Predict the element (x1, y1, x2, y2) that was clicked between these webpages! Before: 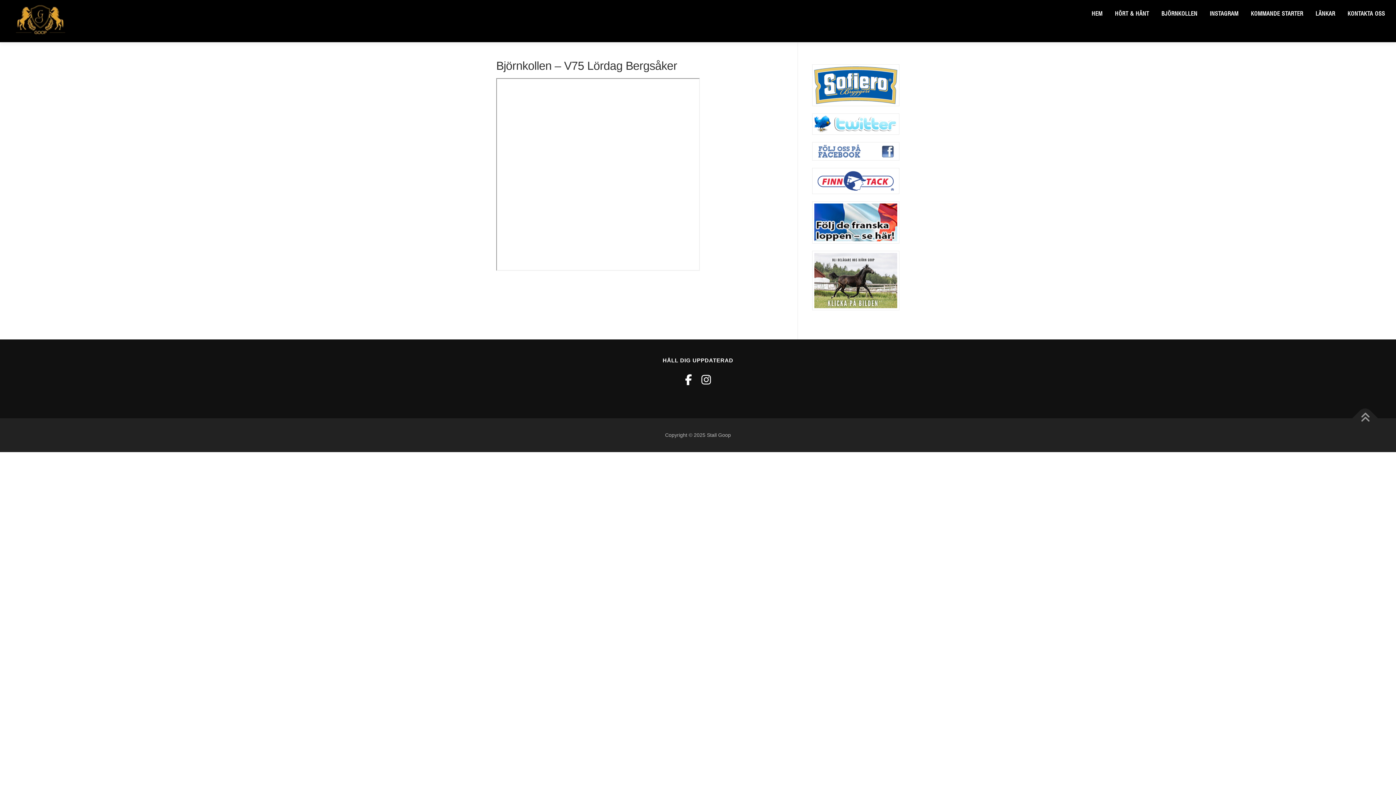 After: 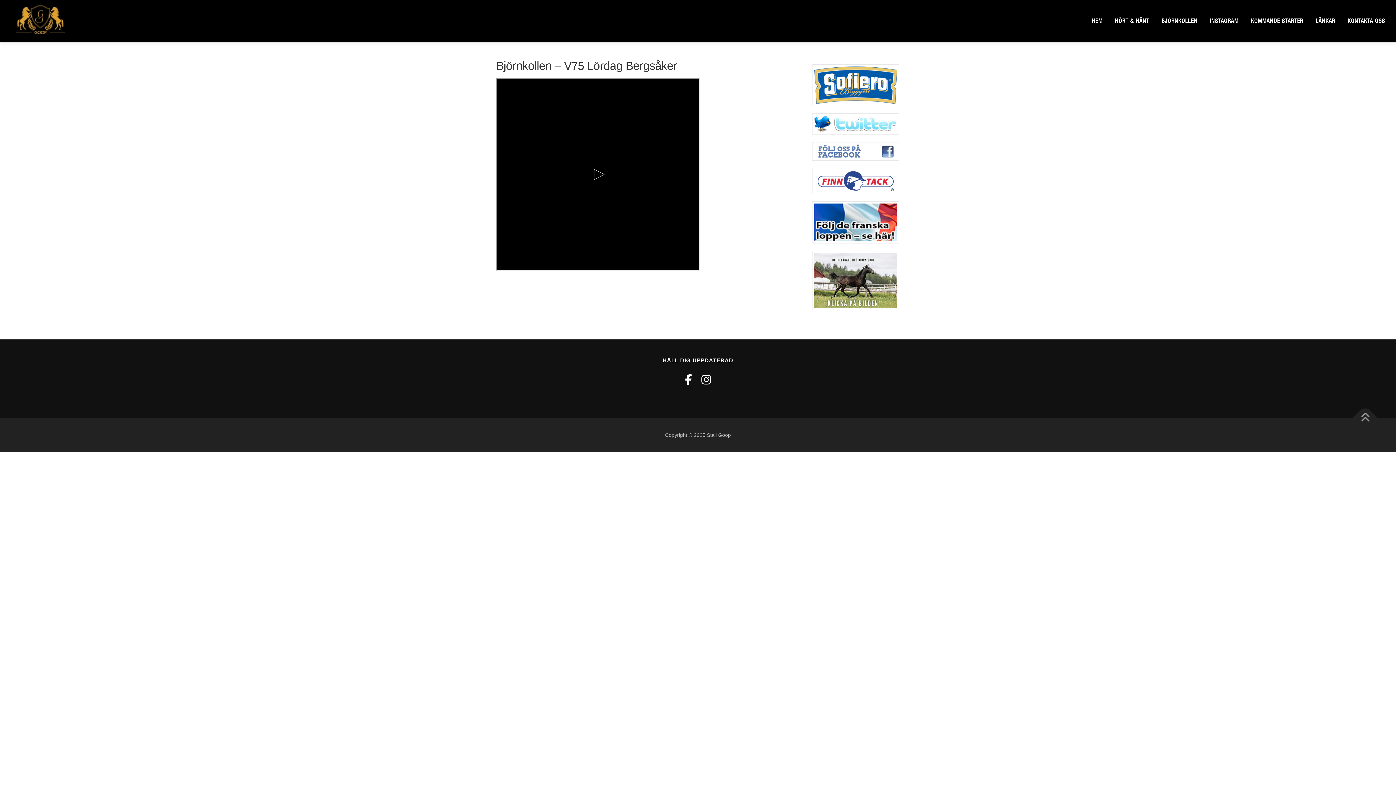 Action: bbox: (814, 120, 897, 126)